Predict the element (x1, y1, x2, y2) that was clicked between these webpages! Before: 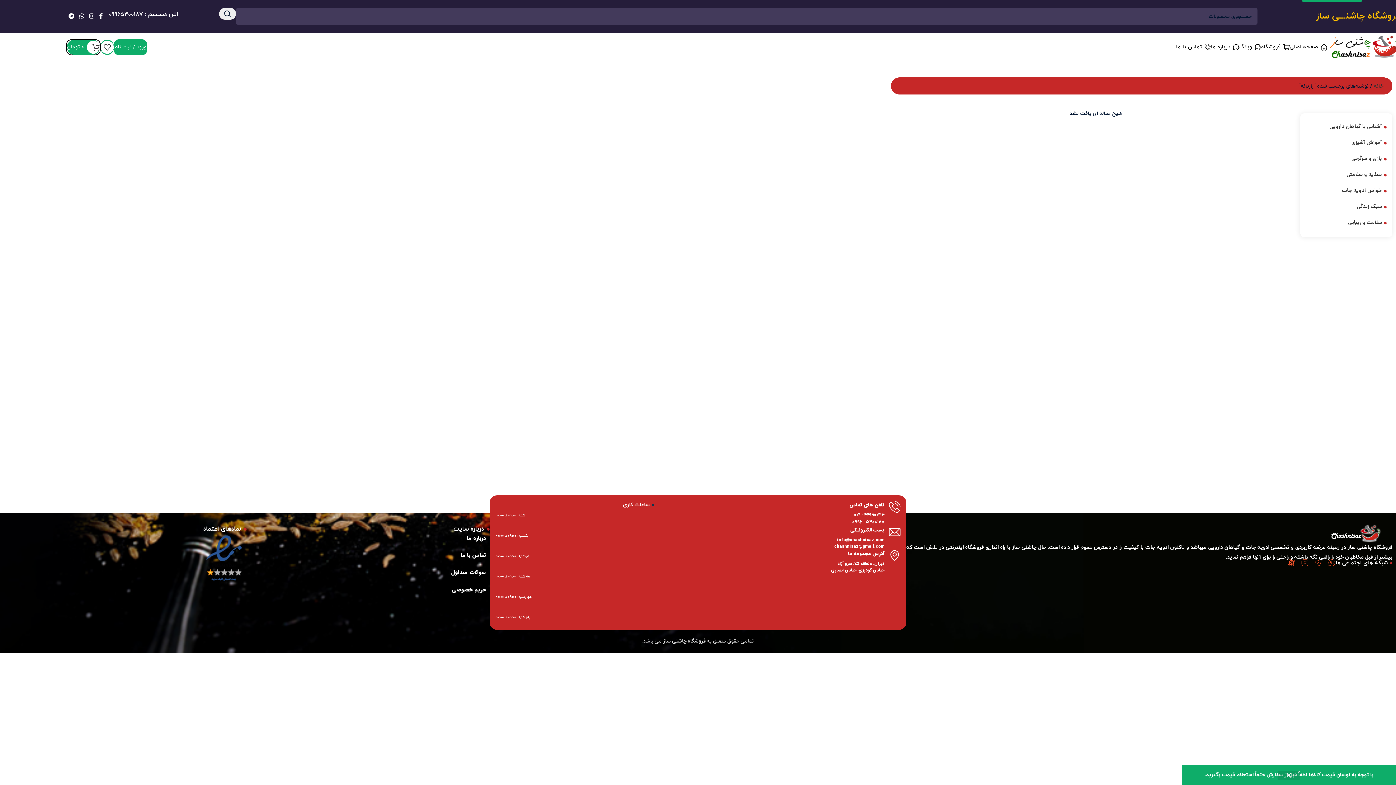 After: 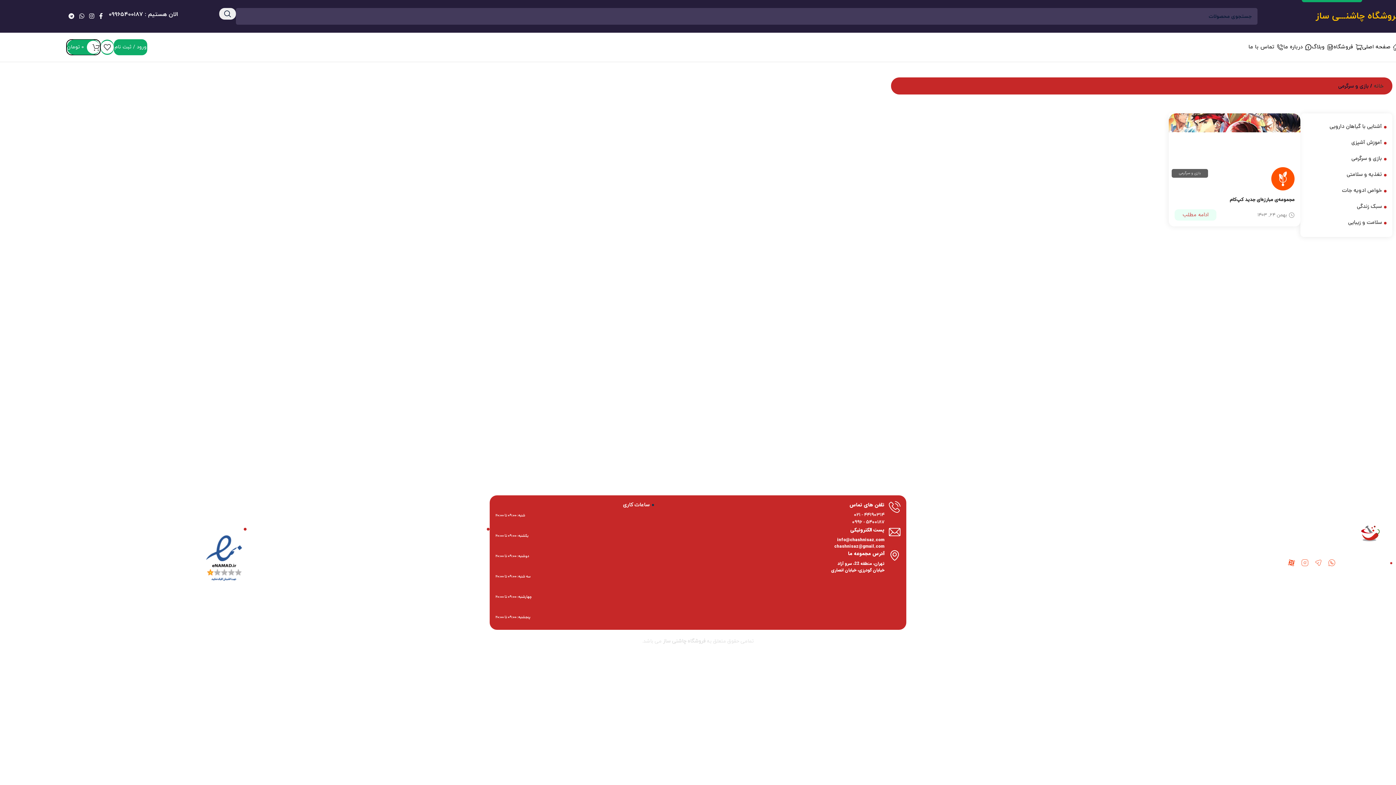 Action: label: بازی و سرگرمی bbox: (1351, 154, 1382, 163)